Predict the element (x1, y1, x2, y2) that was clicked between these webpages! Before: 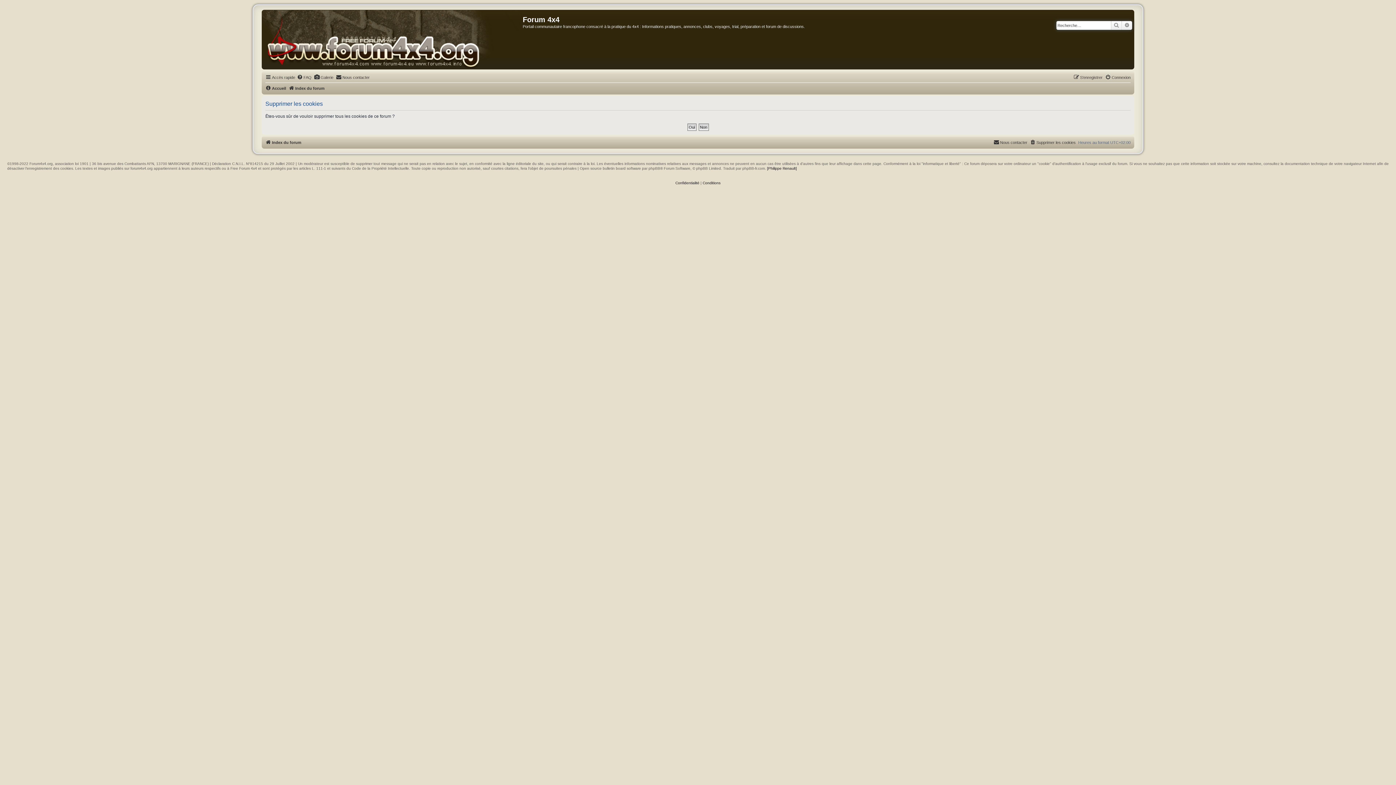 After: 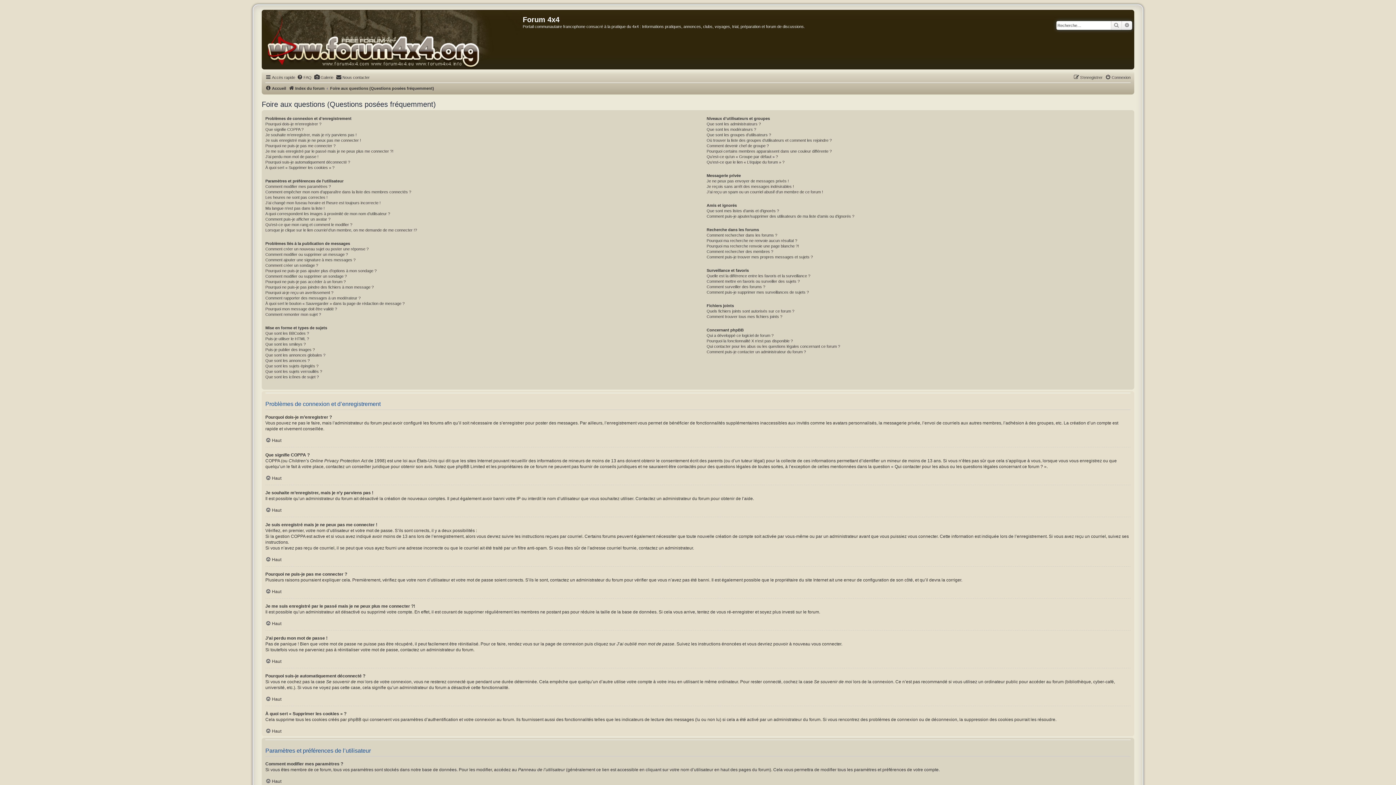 Action: bbox: (297, 73, 311, 81) label: FAQ